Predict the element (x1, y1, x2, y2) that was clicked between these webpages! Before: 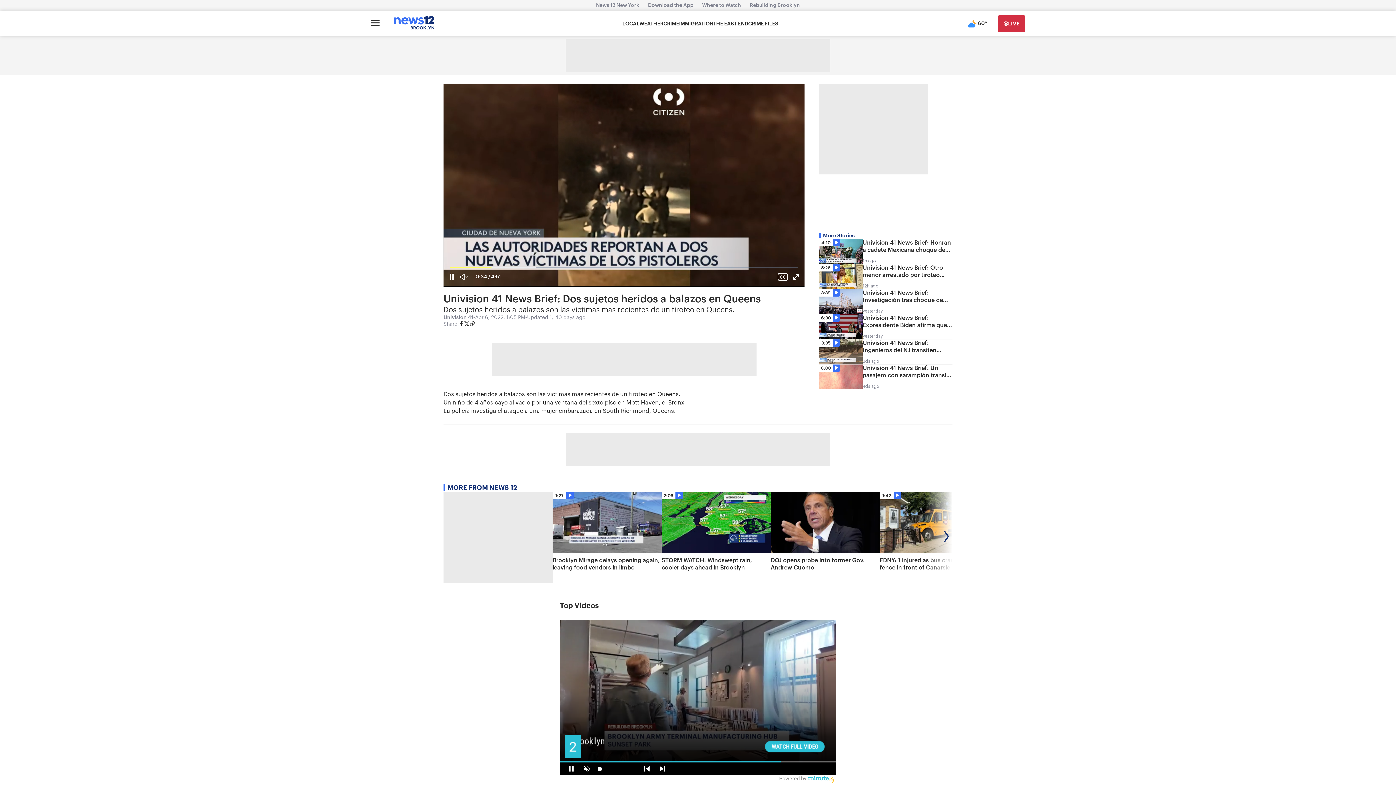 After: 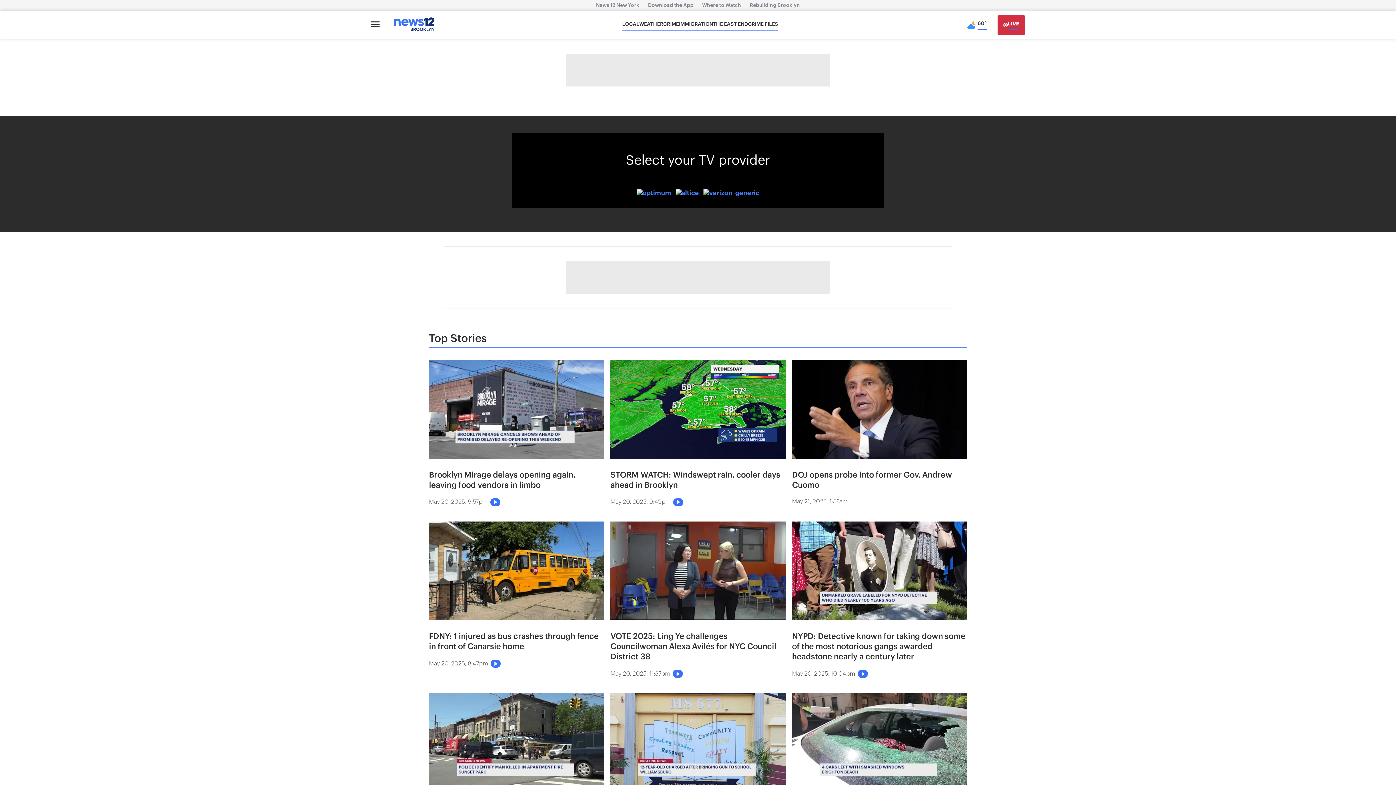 Action: label: Go Live bbox: (998, 15, 1025, 32)